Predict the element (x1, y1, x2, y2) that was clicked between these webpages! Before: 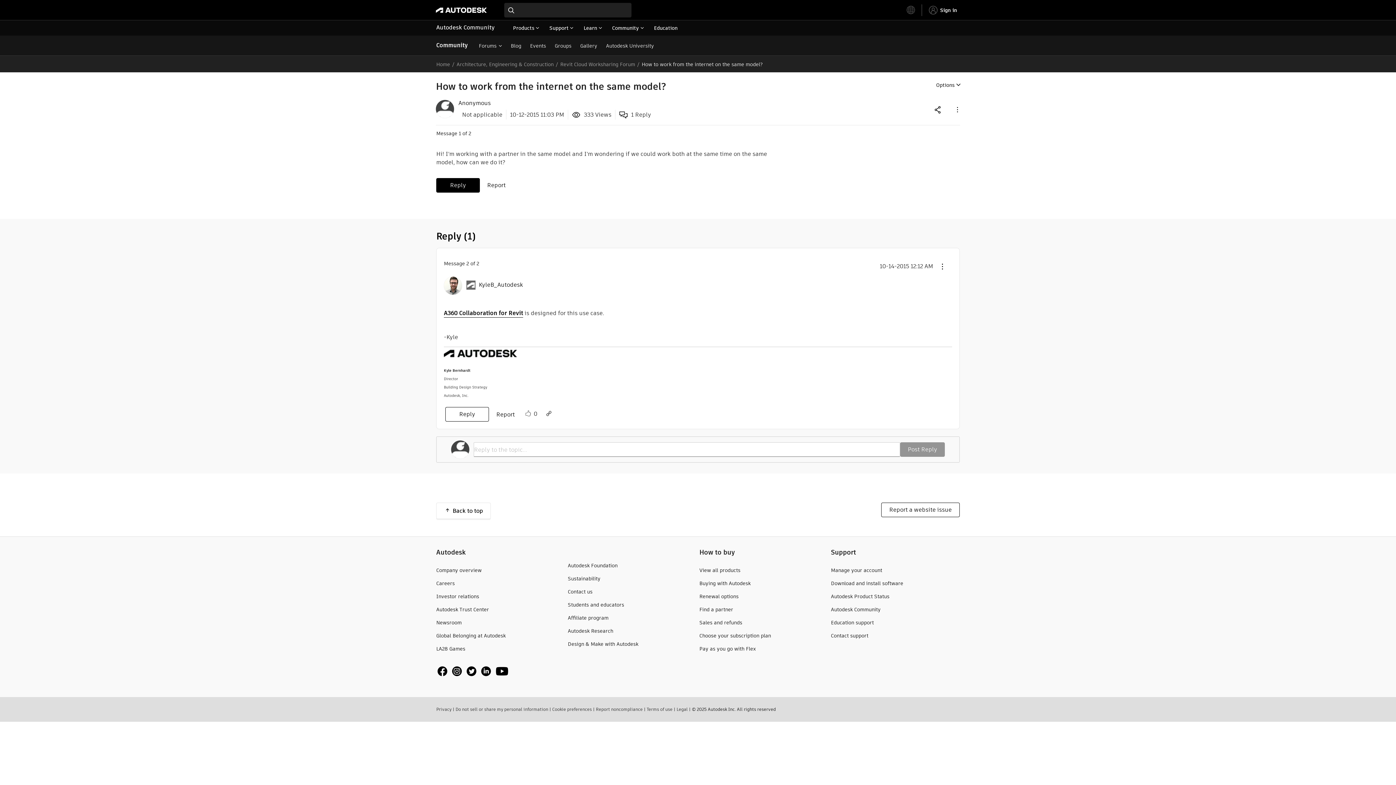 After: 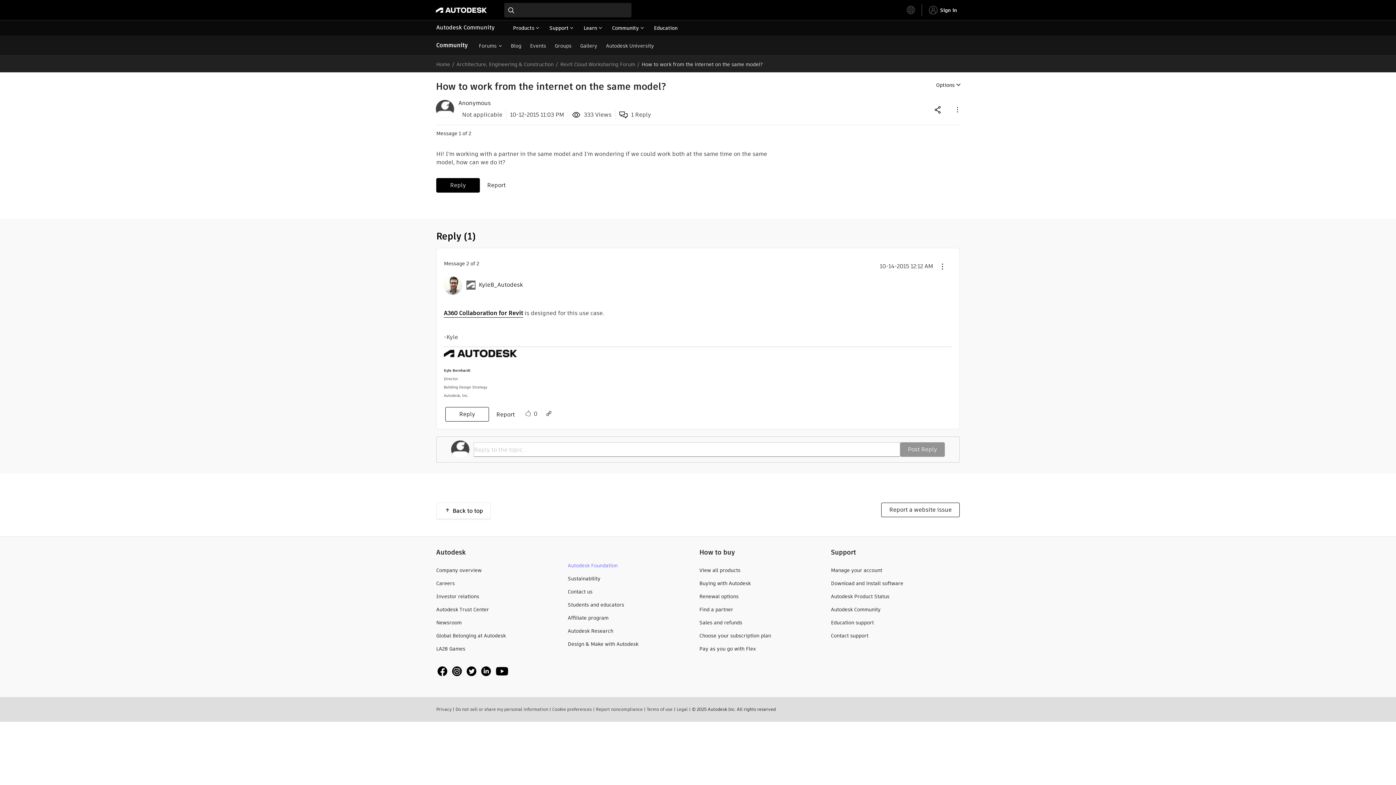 Action: bbox: (567, 562, 626, 569) label: Autodesk Foundation 